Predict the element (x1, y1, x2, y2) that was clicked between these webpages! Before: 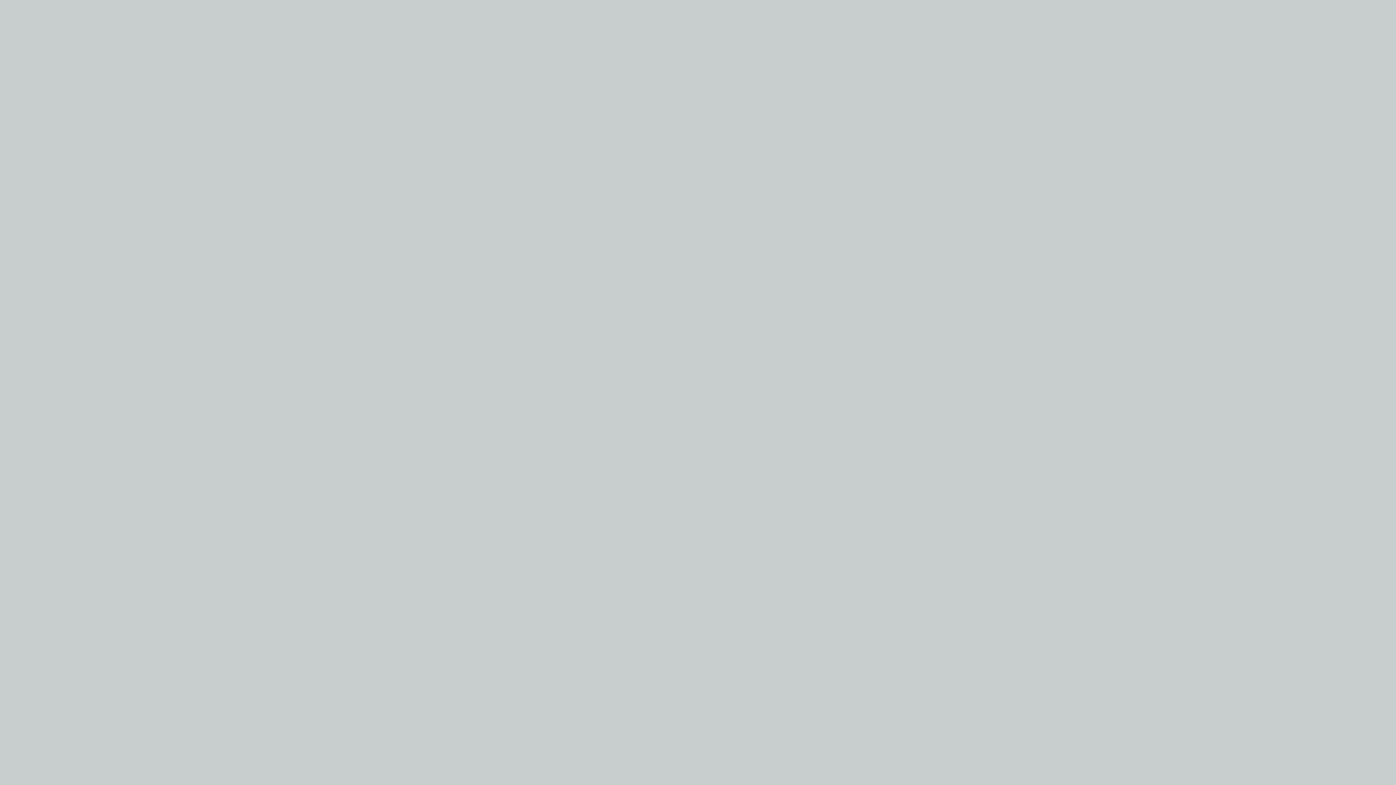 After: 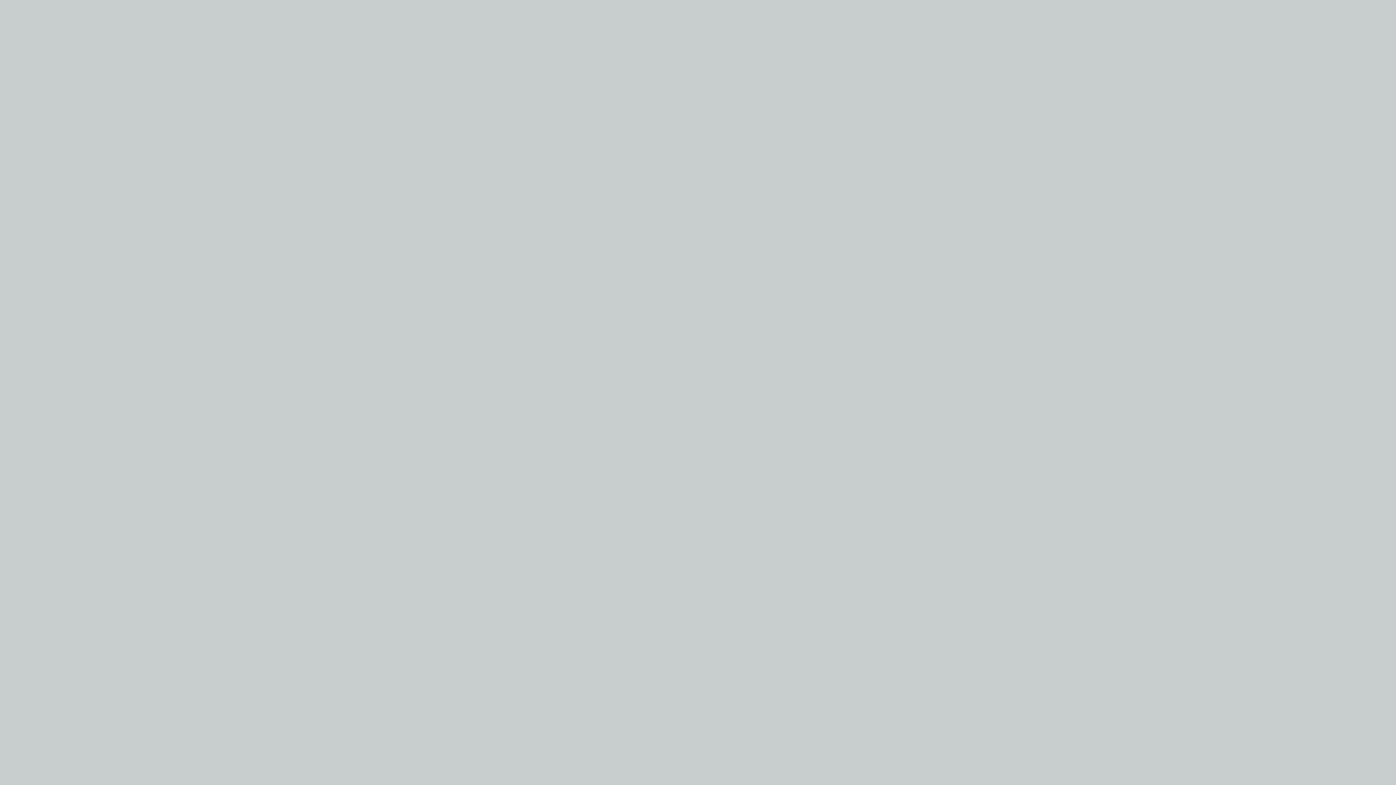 Action: label: Next: Hawaii Style Calendar 2019 bbox: (0, 589, 64, 595)